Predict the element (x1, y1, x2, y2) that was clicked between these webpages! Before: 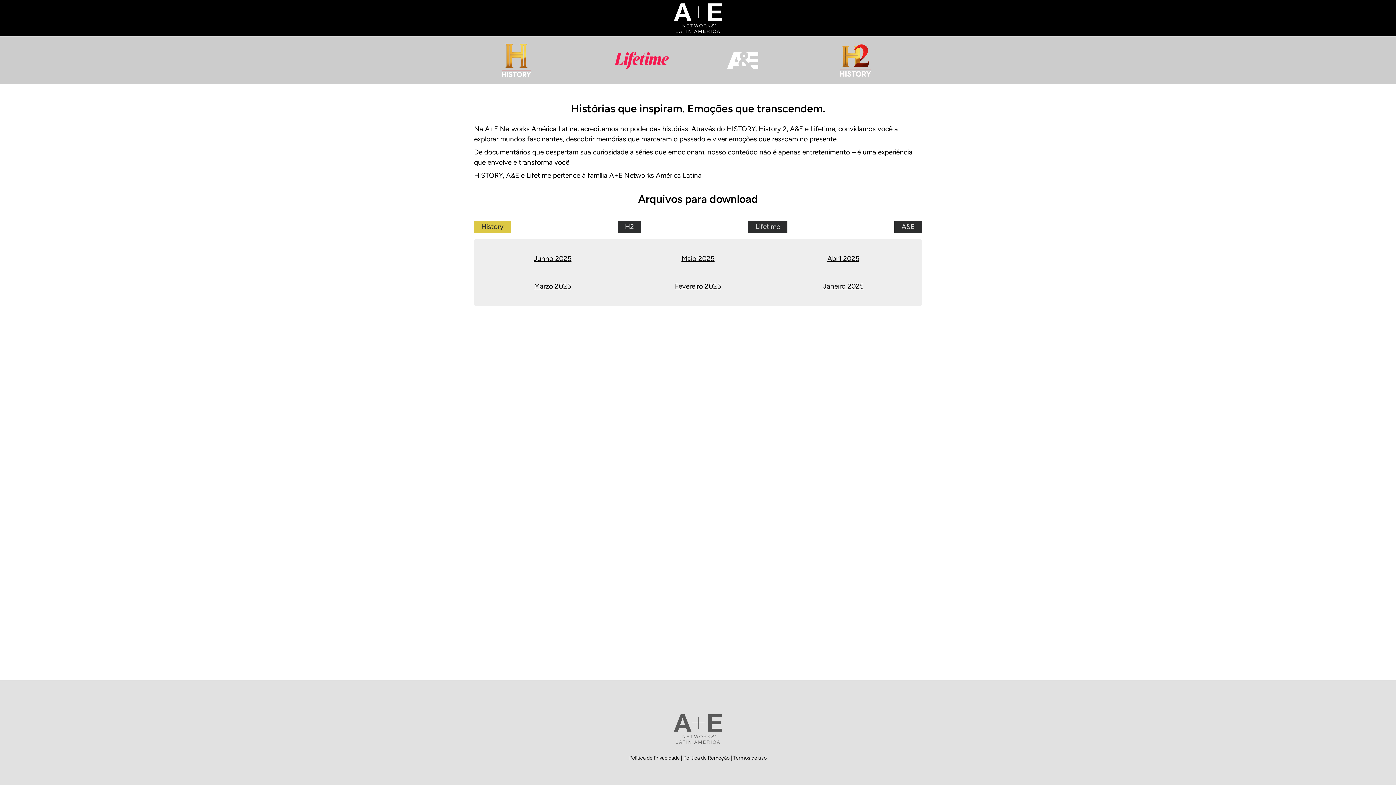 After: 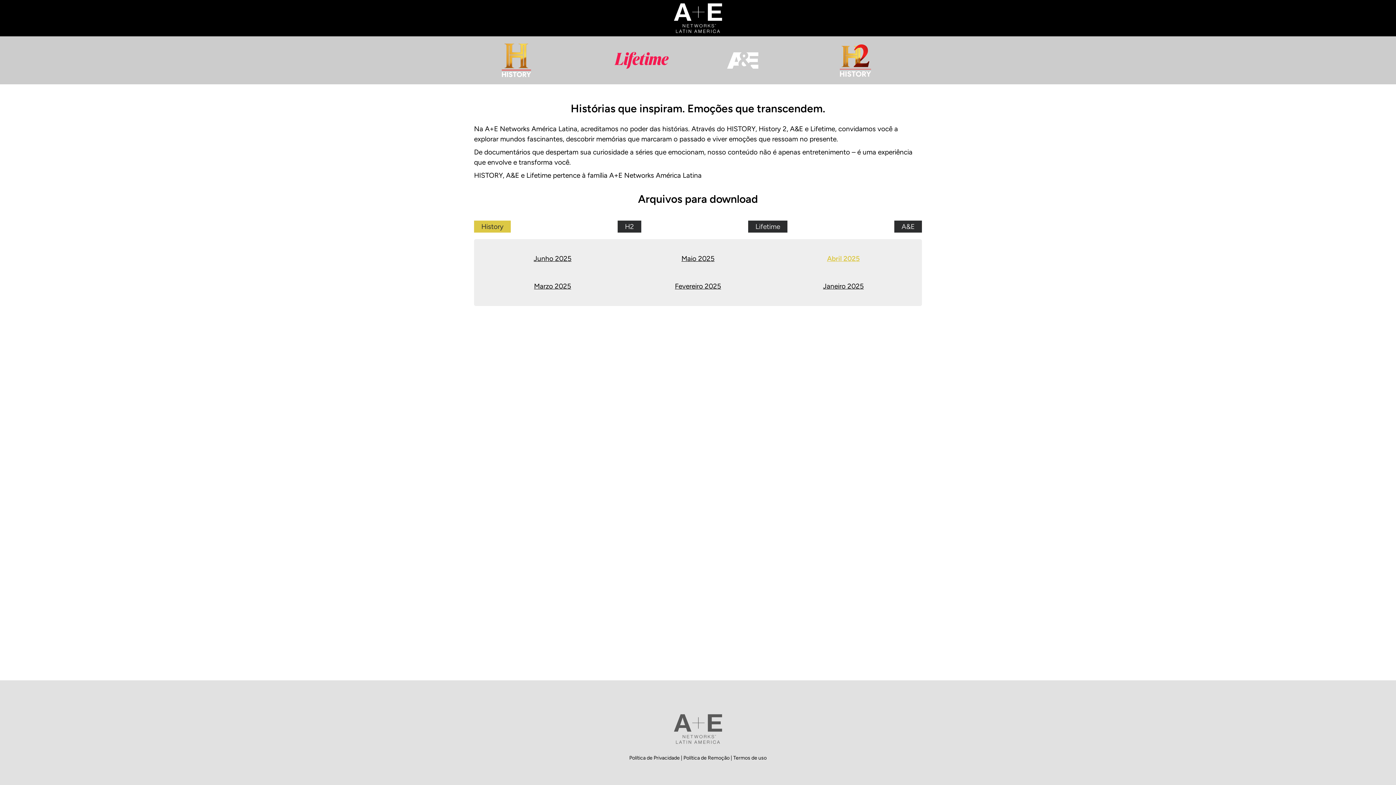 Action: label: Abril 2025 bbox: (827, 254, 859, 262)